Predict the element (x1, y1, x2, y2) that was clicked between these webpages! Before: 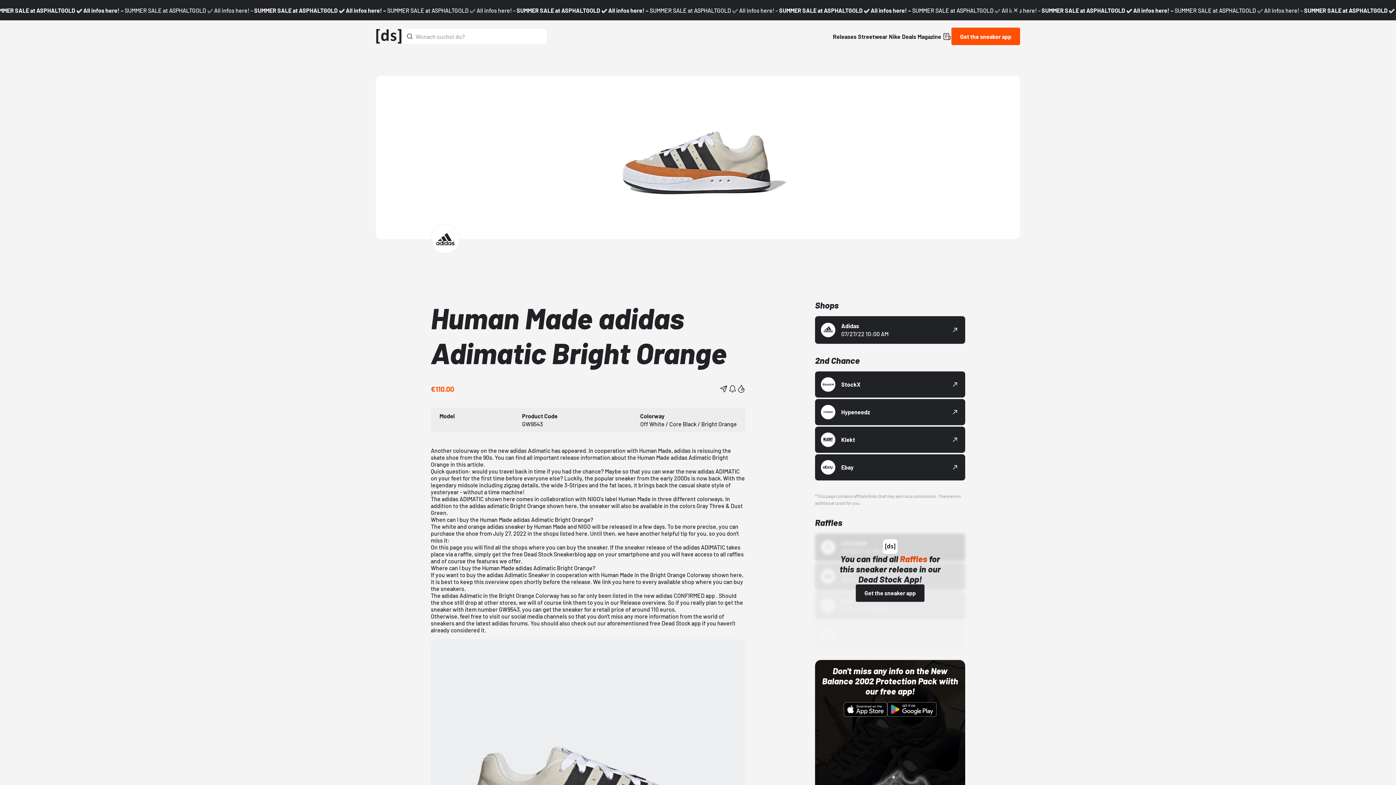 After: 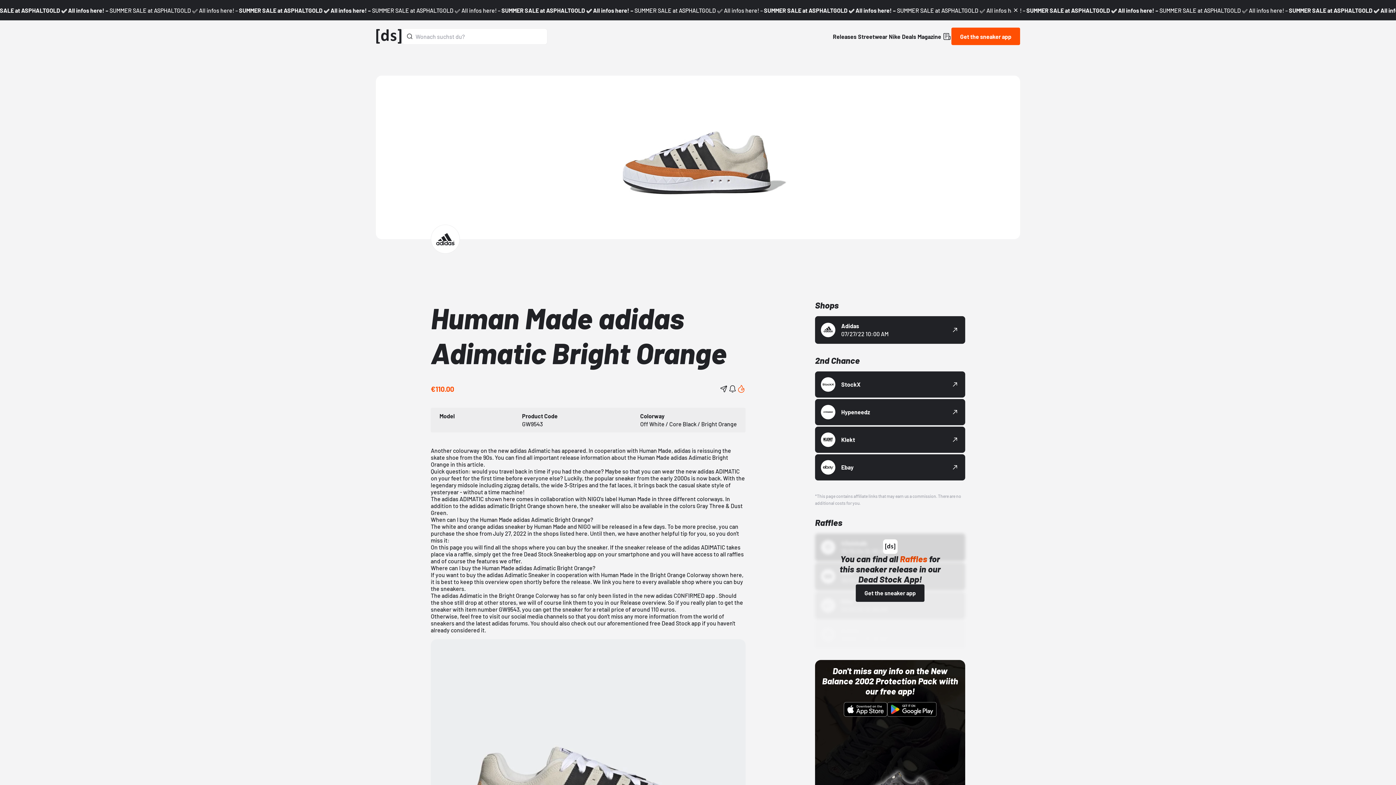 Action: bbox: (737, 384, 745, 393) label: Like Button